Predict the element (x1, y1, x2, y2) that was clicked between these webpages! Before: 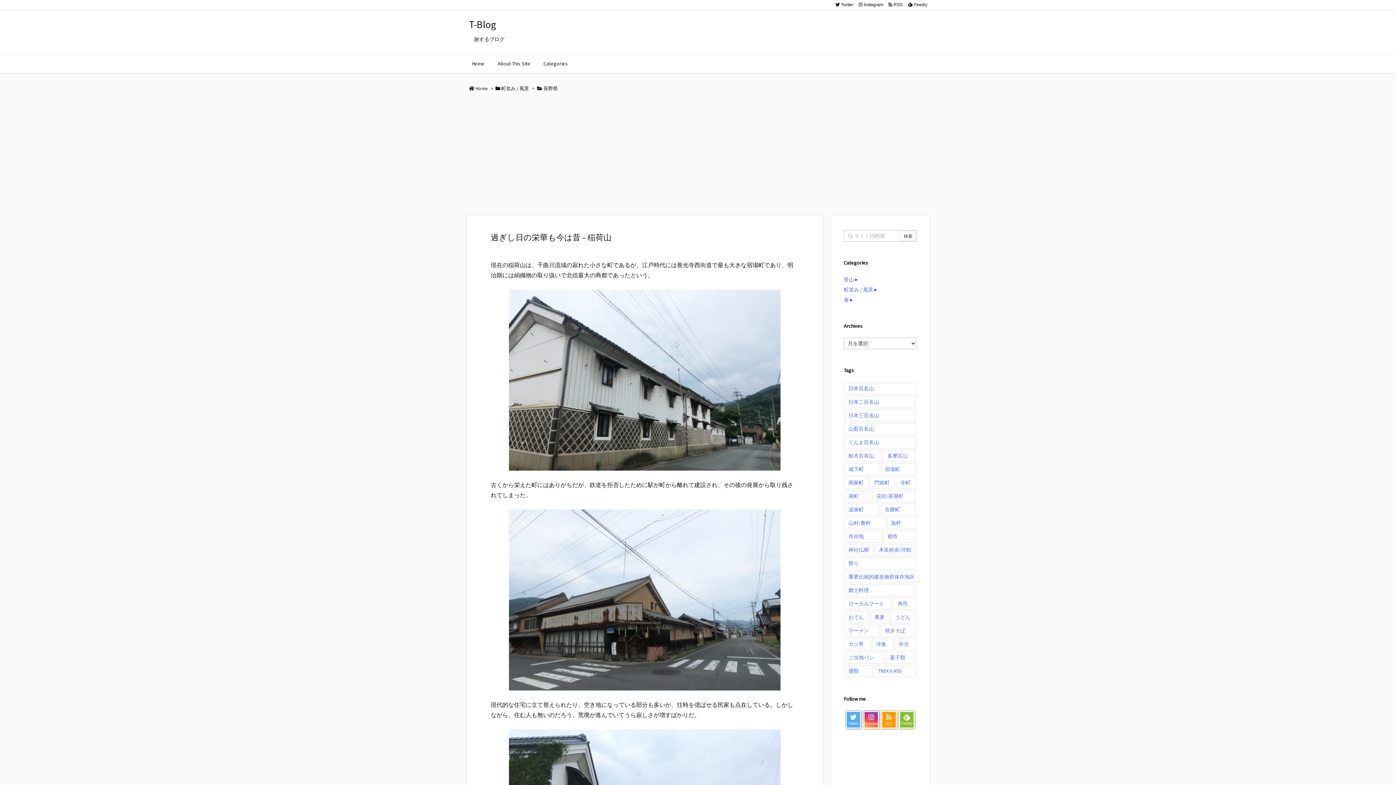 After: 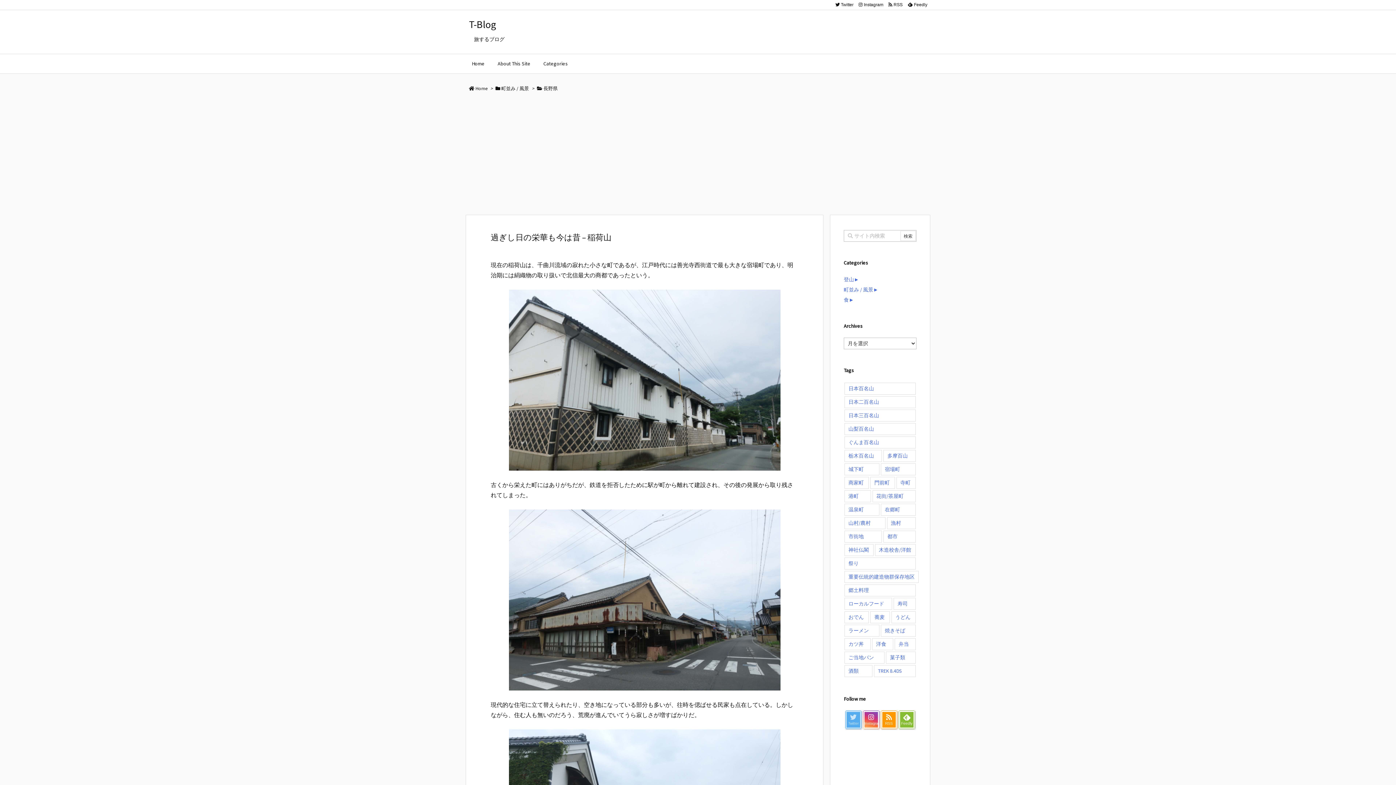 Action: bbox: (845, 711, 861, 729) label:   
Twitter